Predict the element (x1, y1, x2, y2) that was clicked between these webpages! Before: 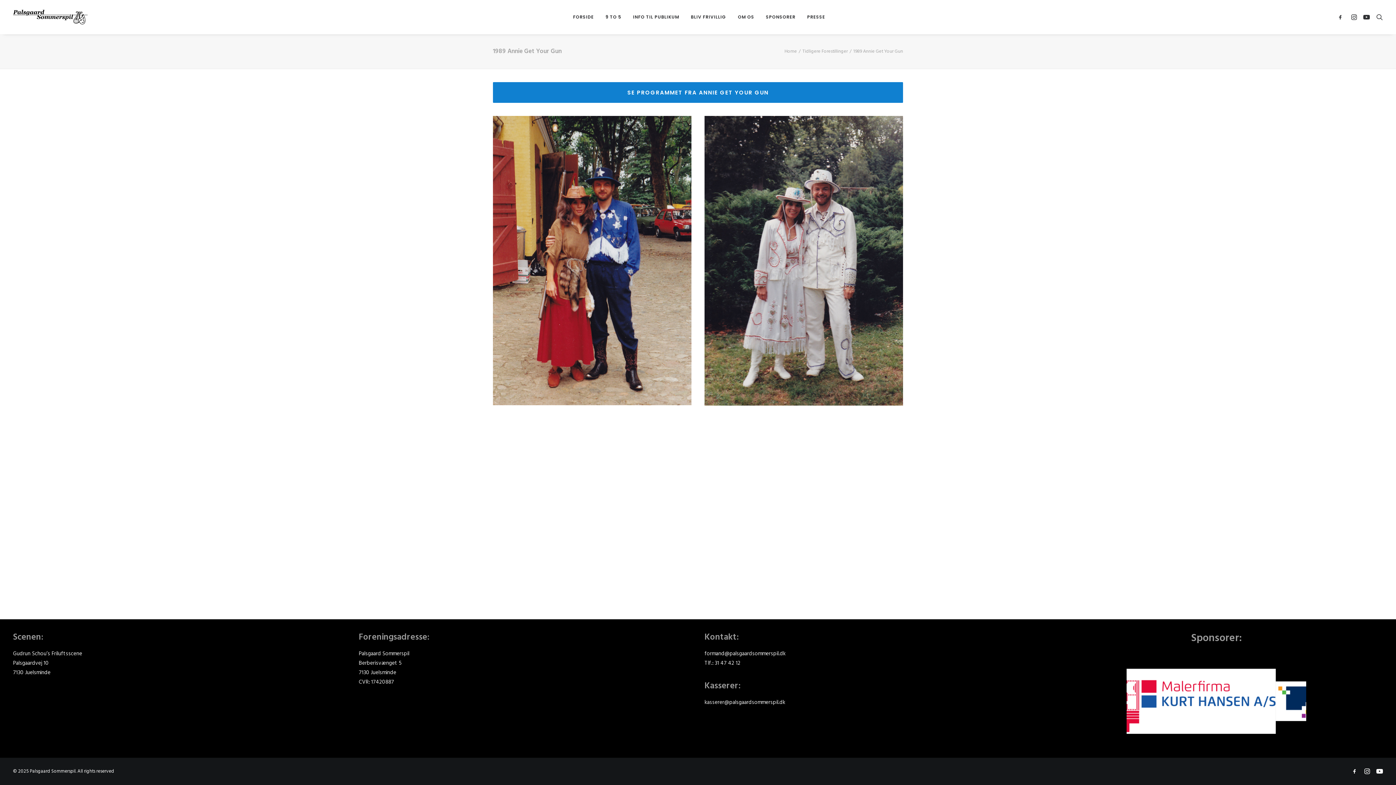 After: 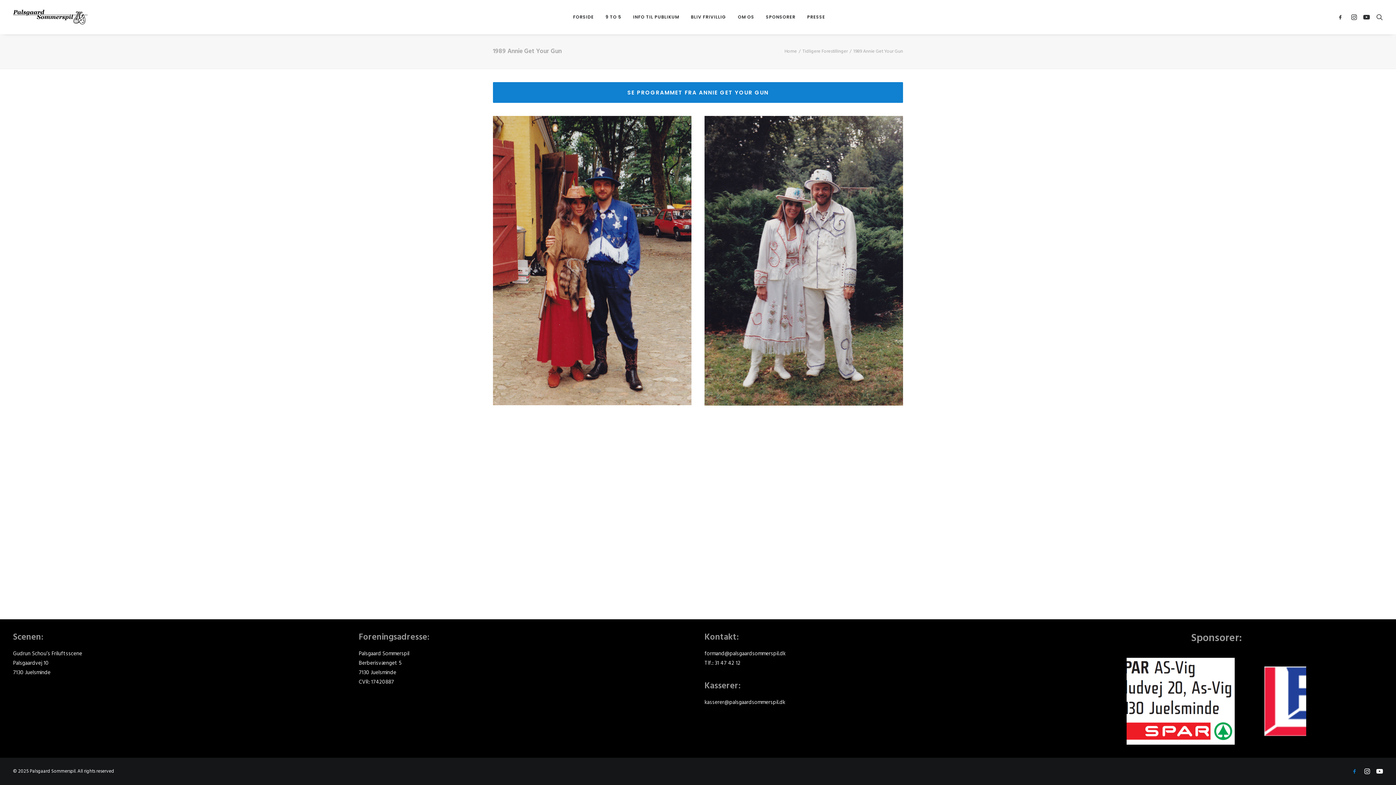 Action: bbox: (1351, 769, 1358, 777)